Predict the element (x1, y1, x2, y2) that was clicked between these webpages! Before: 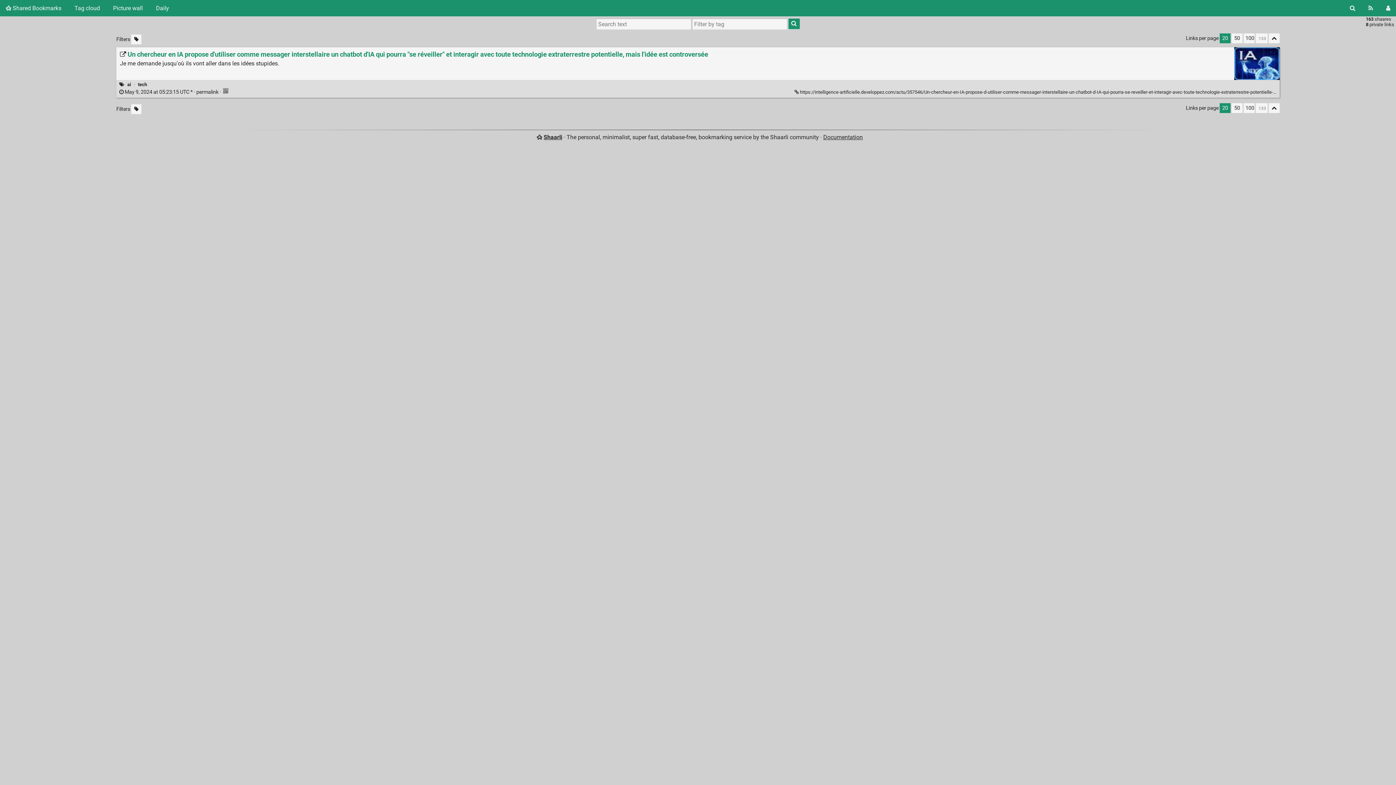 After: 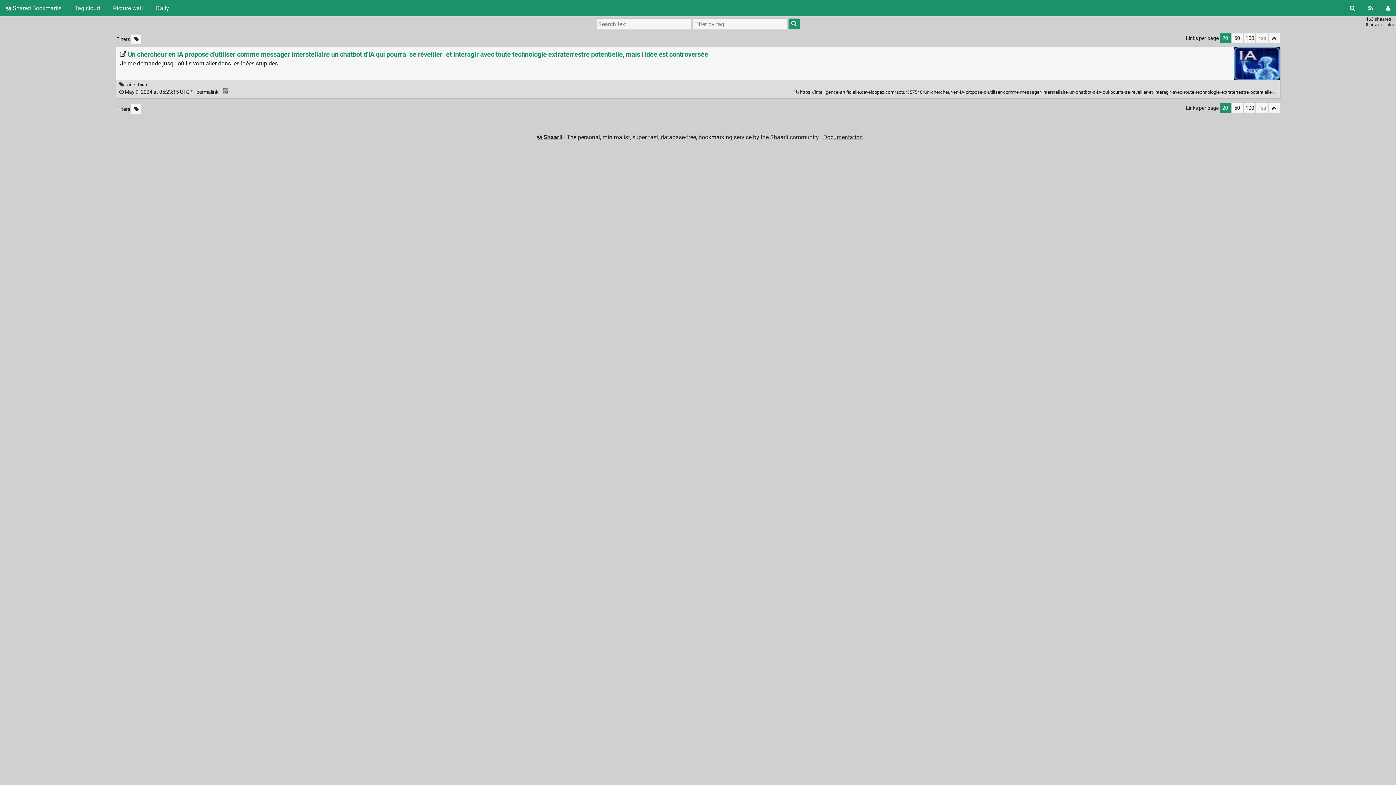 Action: label: ai bbox: (127, 81, 130, 87)